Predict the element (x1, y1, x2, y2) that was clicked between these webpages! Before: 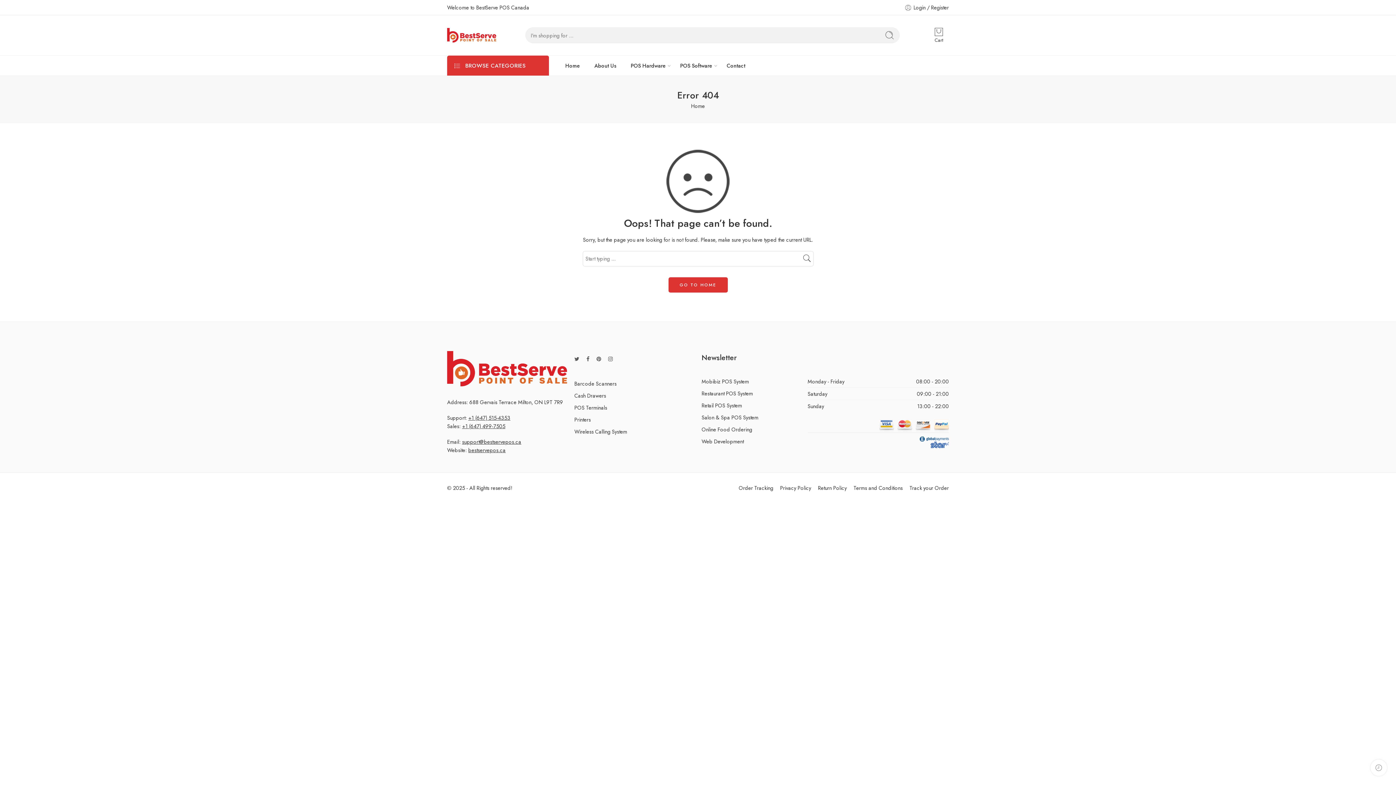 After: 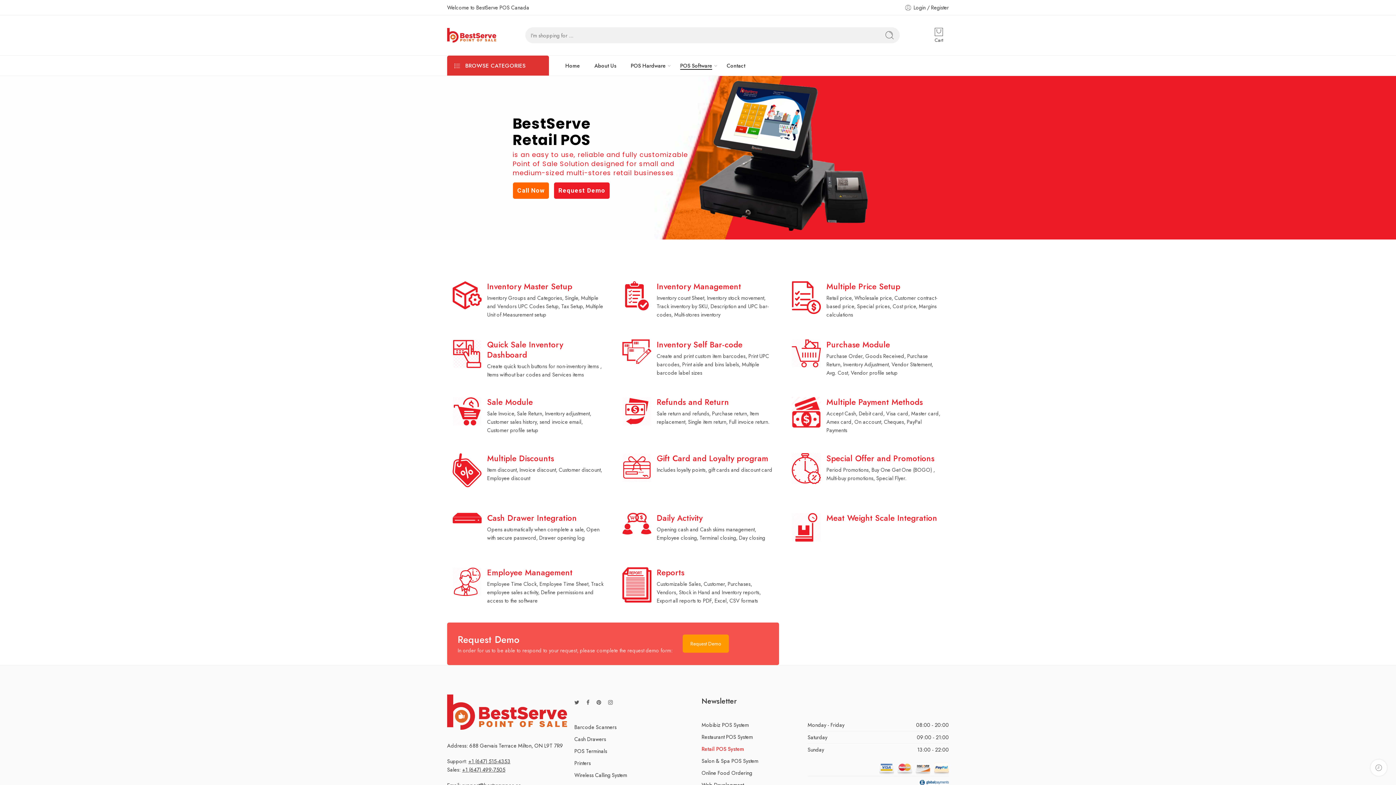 Action: bbox: (701, 399, 800, 411) label: Retail POS System